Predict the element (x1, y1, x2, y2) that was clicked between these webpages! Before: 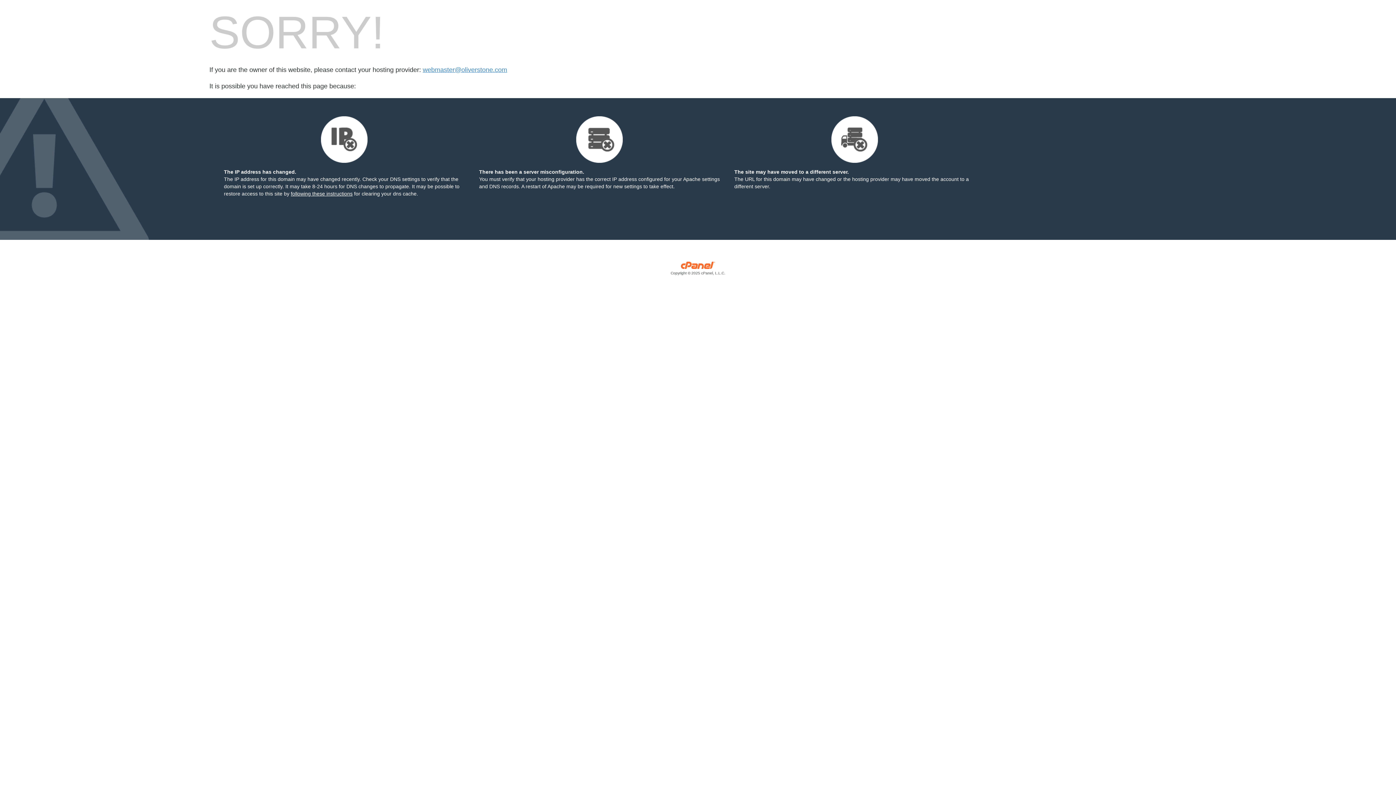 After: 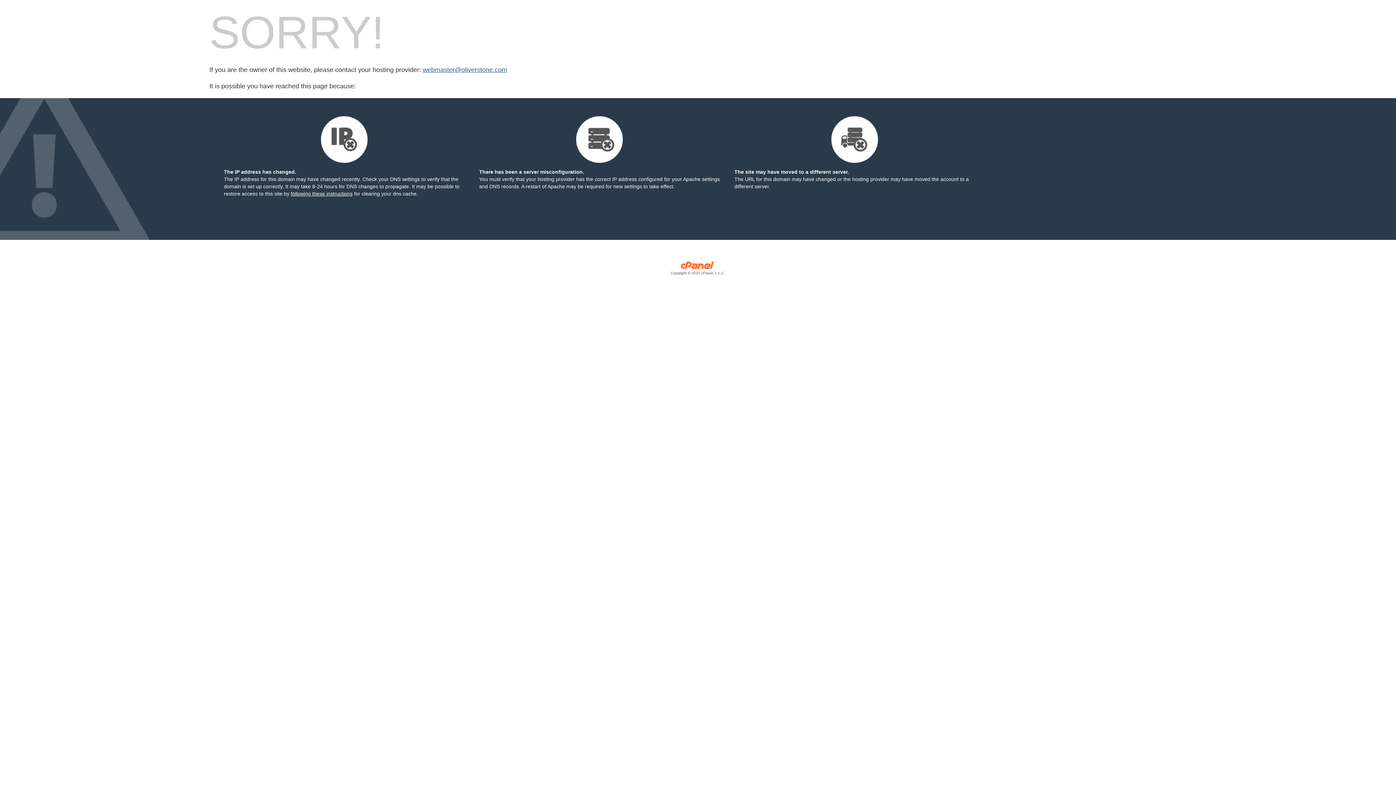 Action: label: webmaster@oliverstone.com bbox: (422, 66, 507, 73)